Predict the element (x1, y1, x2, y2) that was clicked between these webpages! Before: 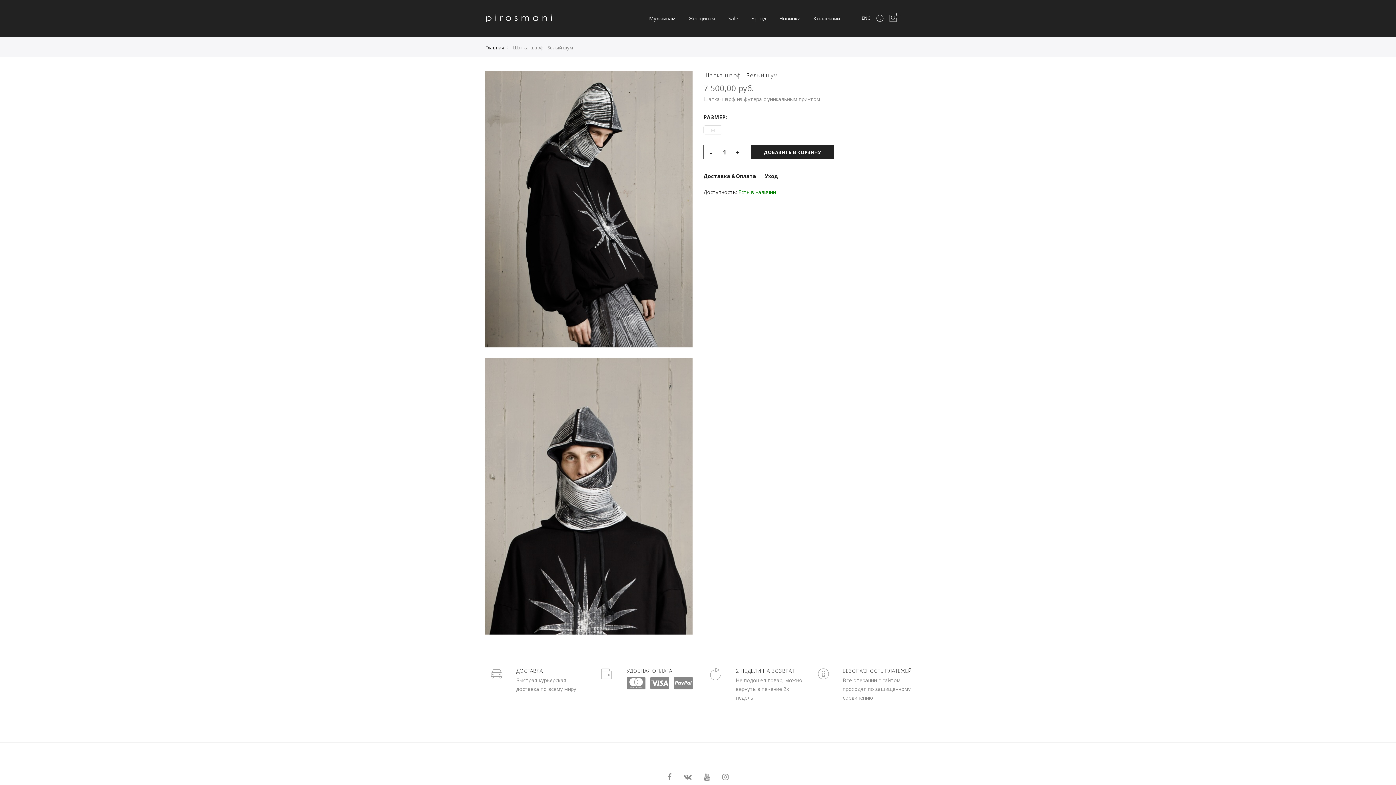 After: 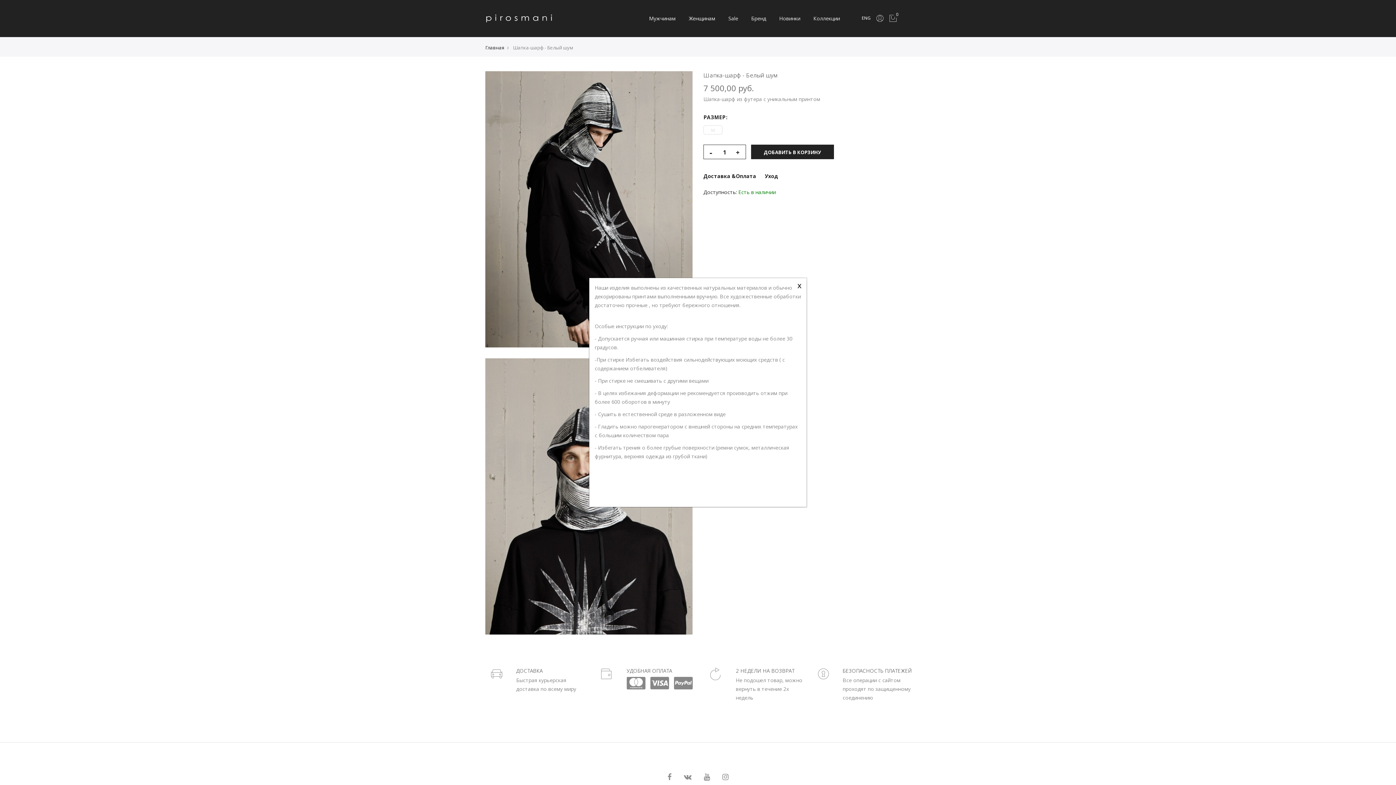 Action: label: Уход bbox: (765, 148, 778, 155)